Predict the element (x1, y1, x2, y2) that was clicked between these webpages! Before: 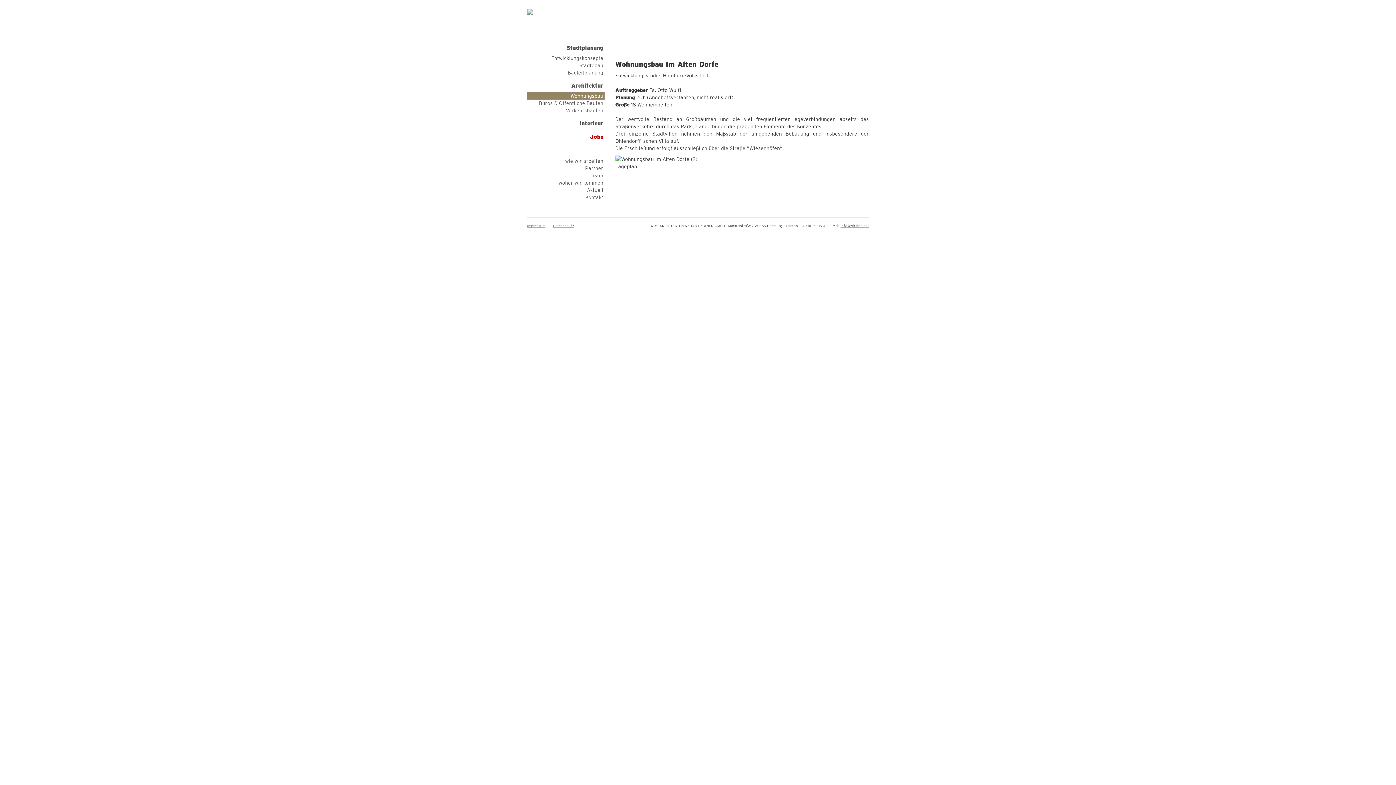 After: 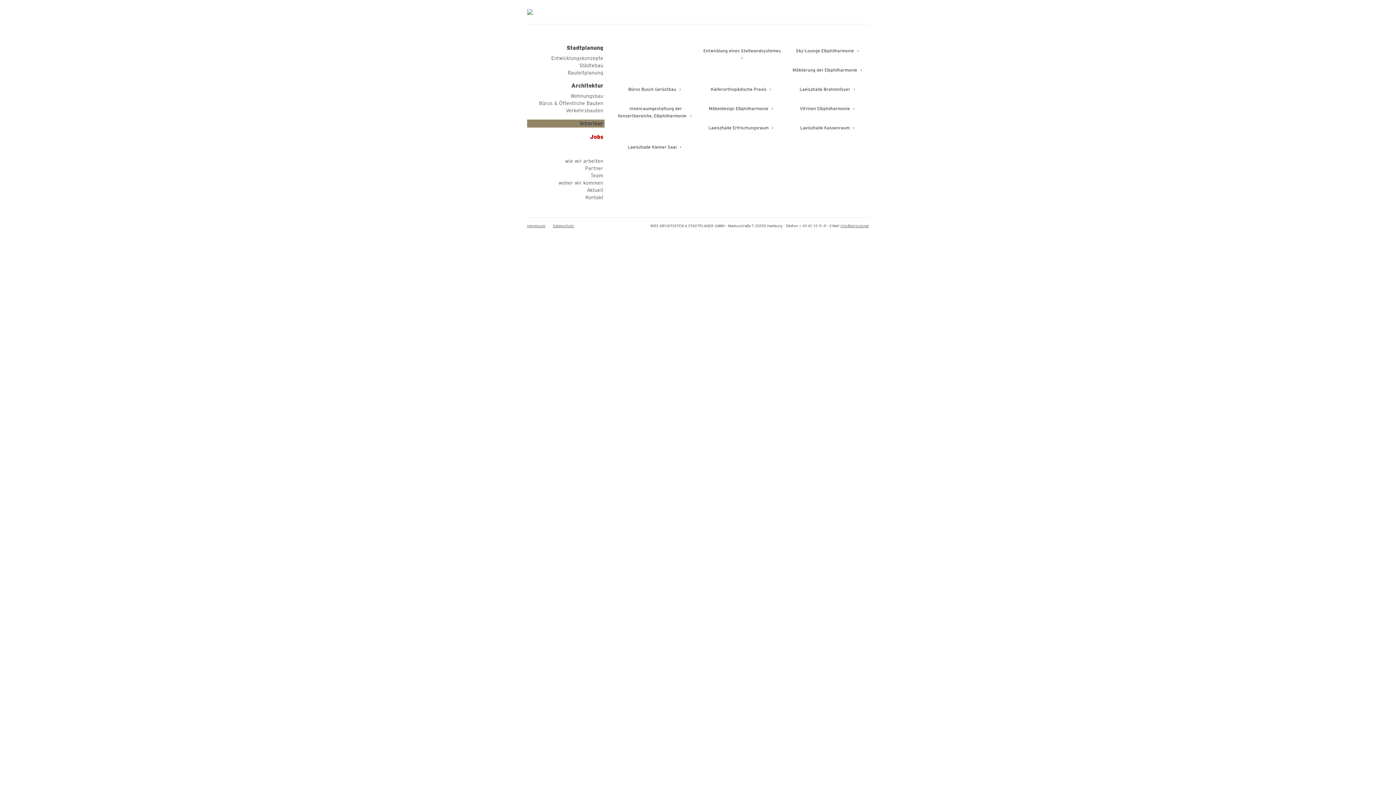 Action: bbox: (579, 120, 604, 126) label: Interieur